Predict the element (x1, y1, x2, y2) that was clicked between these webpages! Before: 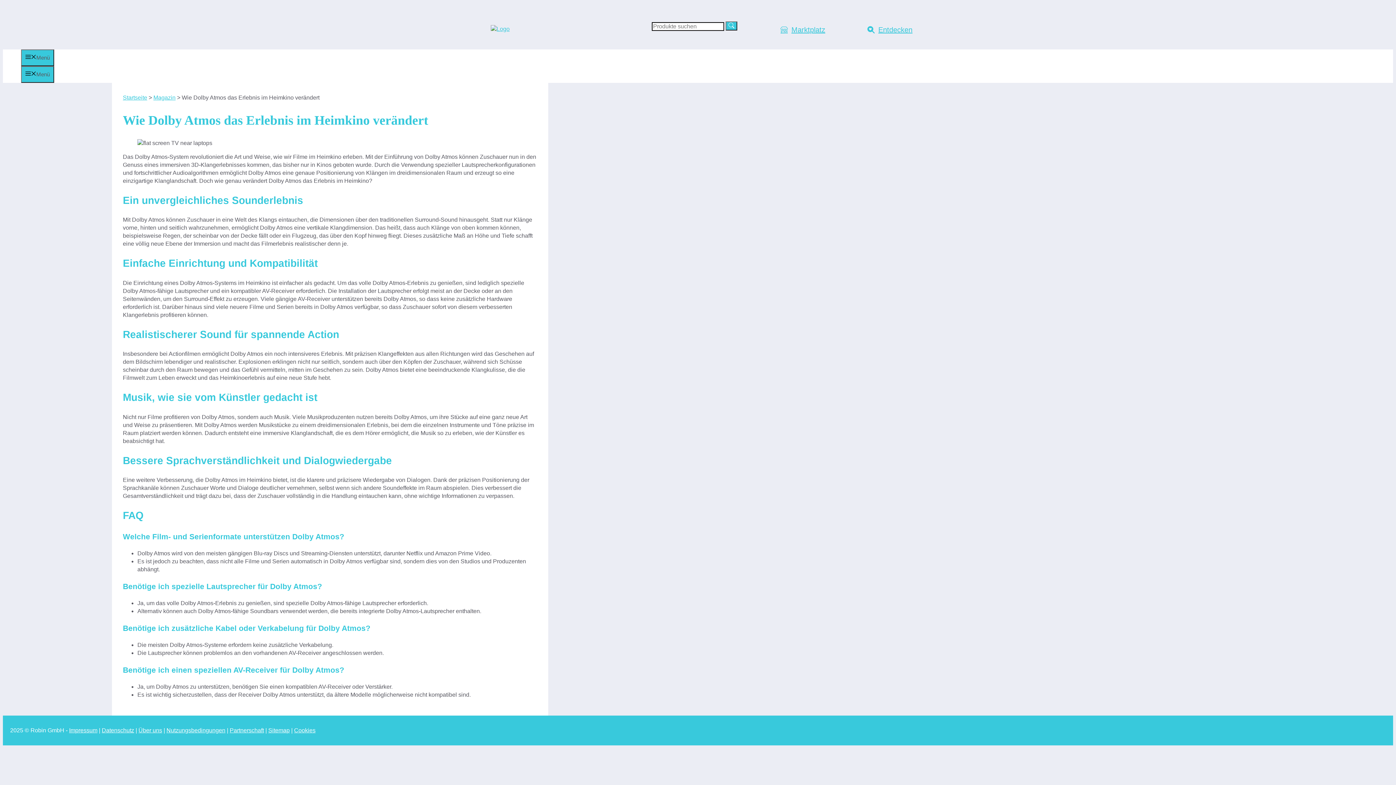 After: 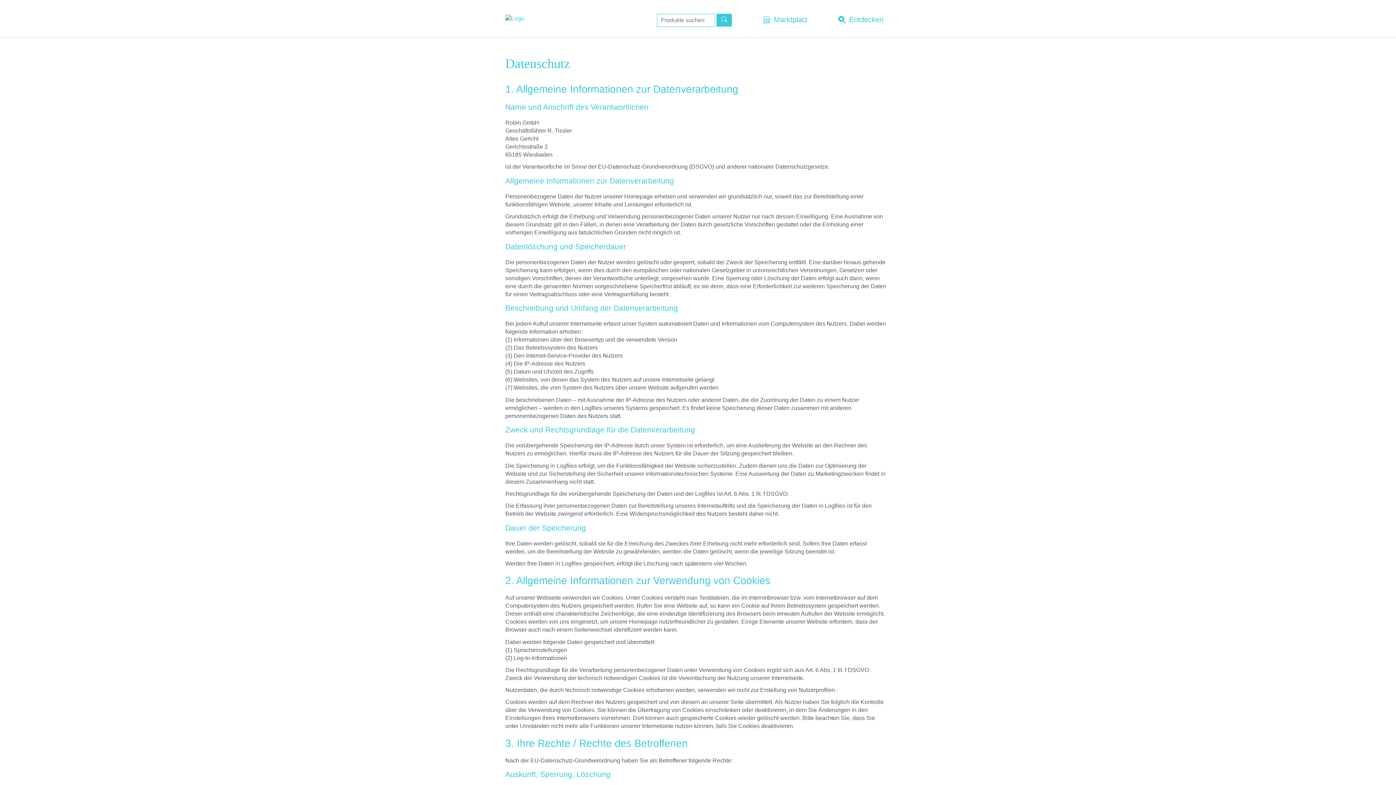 Action: bbox: (101, 727, 134, 733) label: Datenschutz